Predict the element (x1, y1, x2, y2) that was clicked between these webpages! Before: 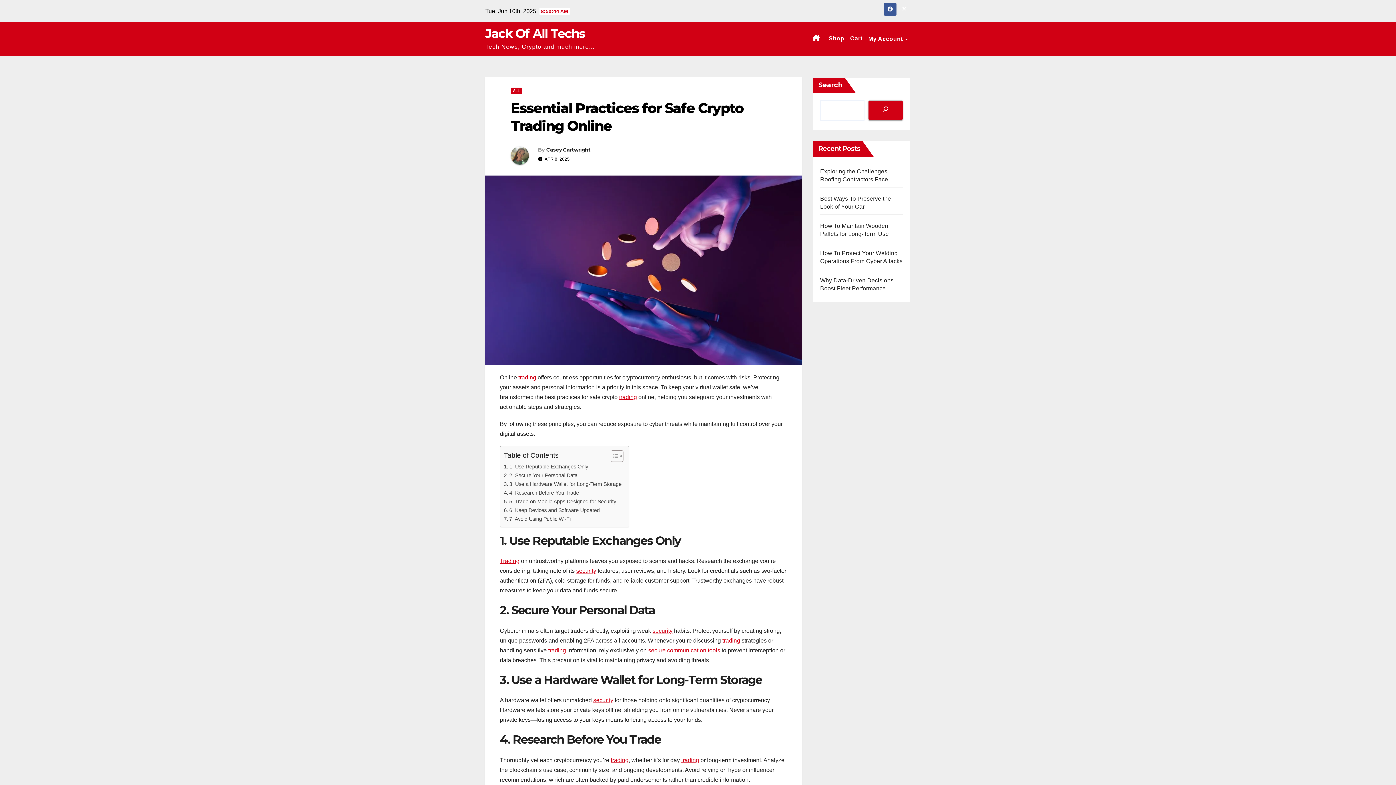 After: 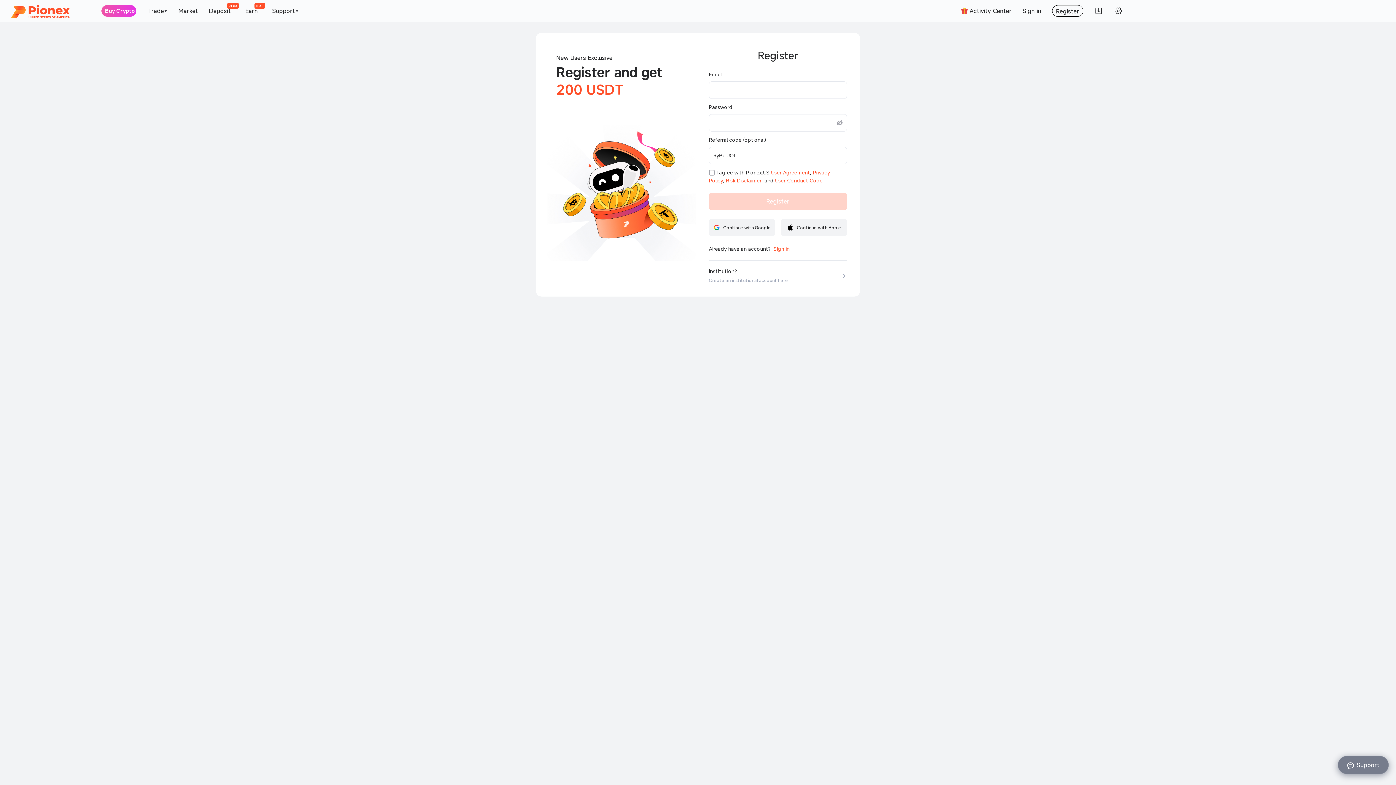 Action: label: trading bbox: (722, 637, 740, 643)